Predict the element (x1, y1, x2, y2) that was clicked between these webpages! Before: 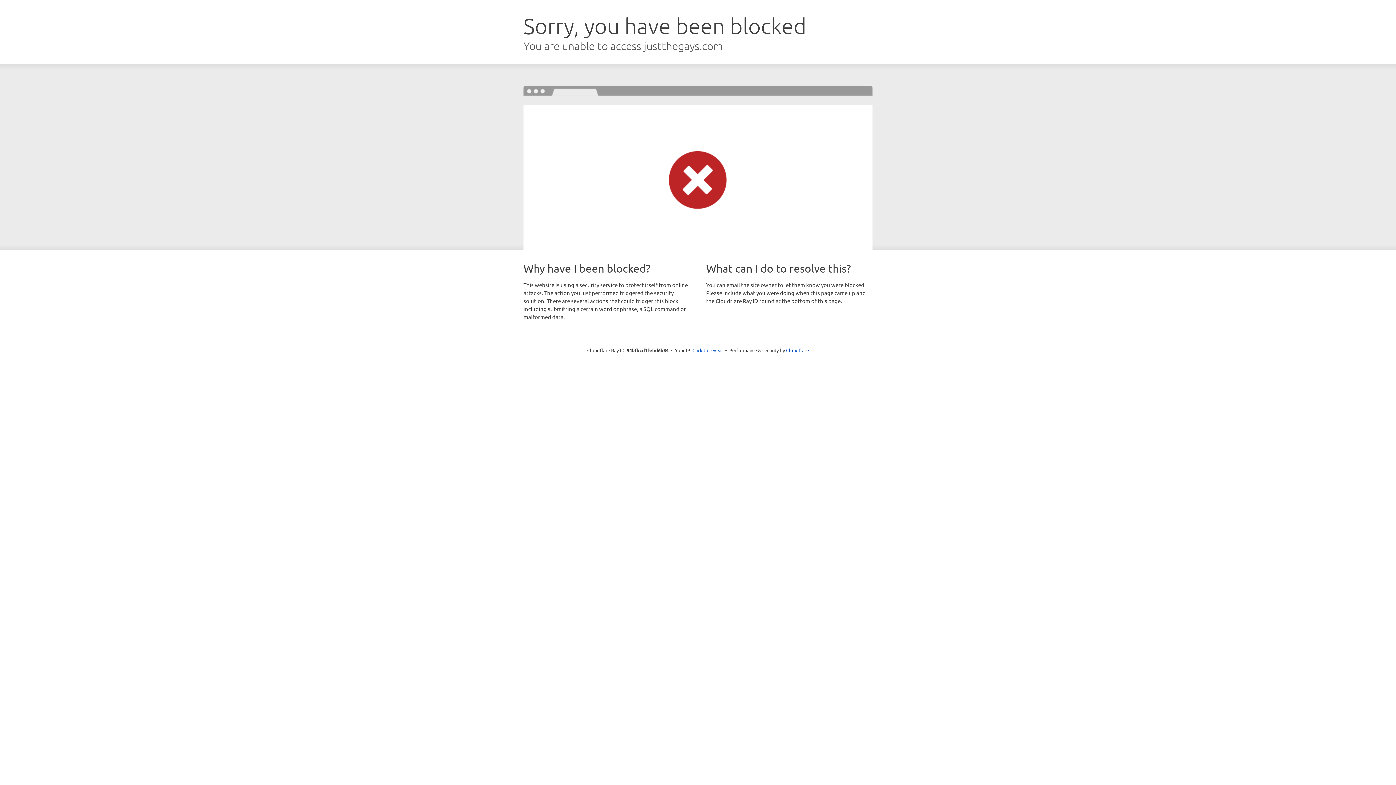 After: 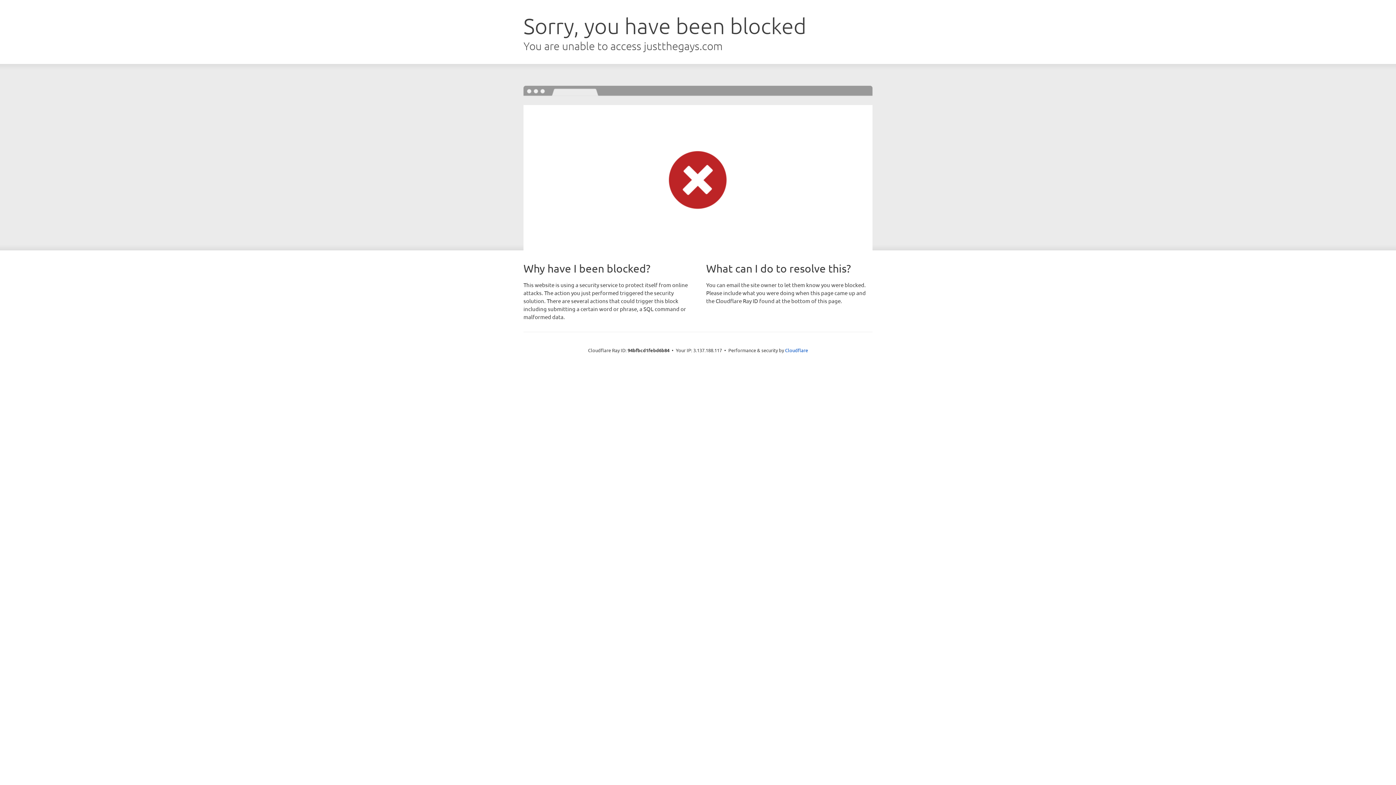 Action: bbox: (692, 346, 723, 353) label: Click to reveal